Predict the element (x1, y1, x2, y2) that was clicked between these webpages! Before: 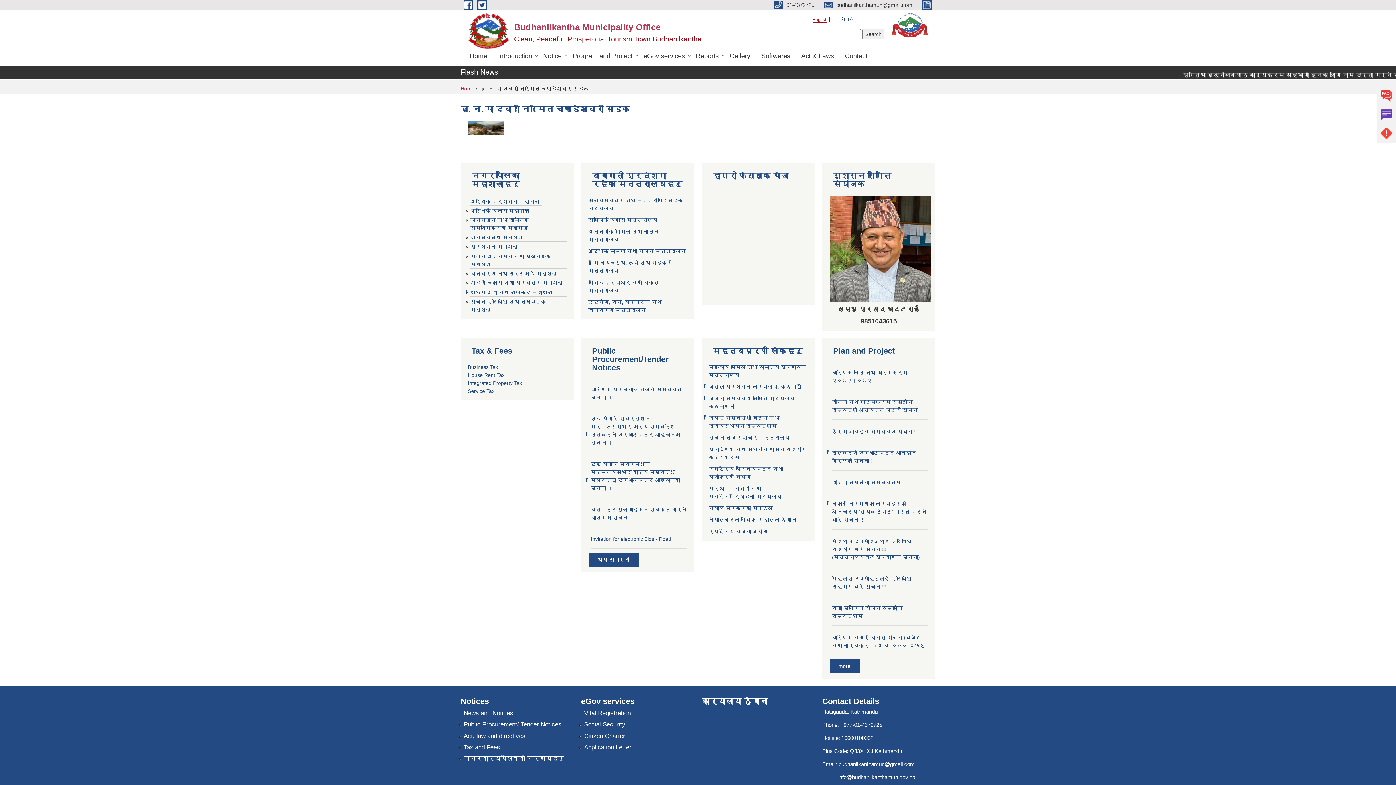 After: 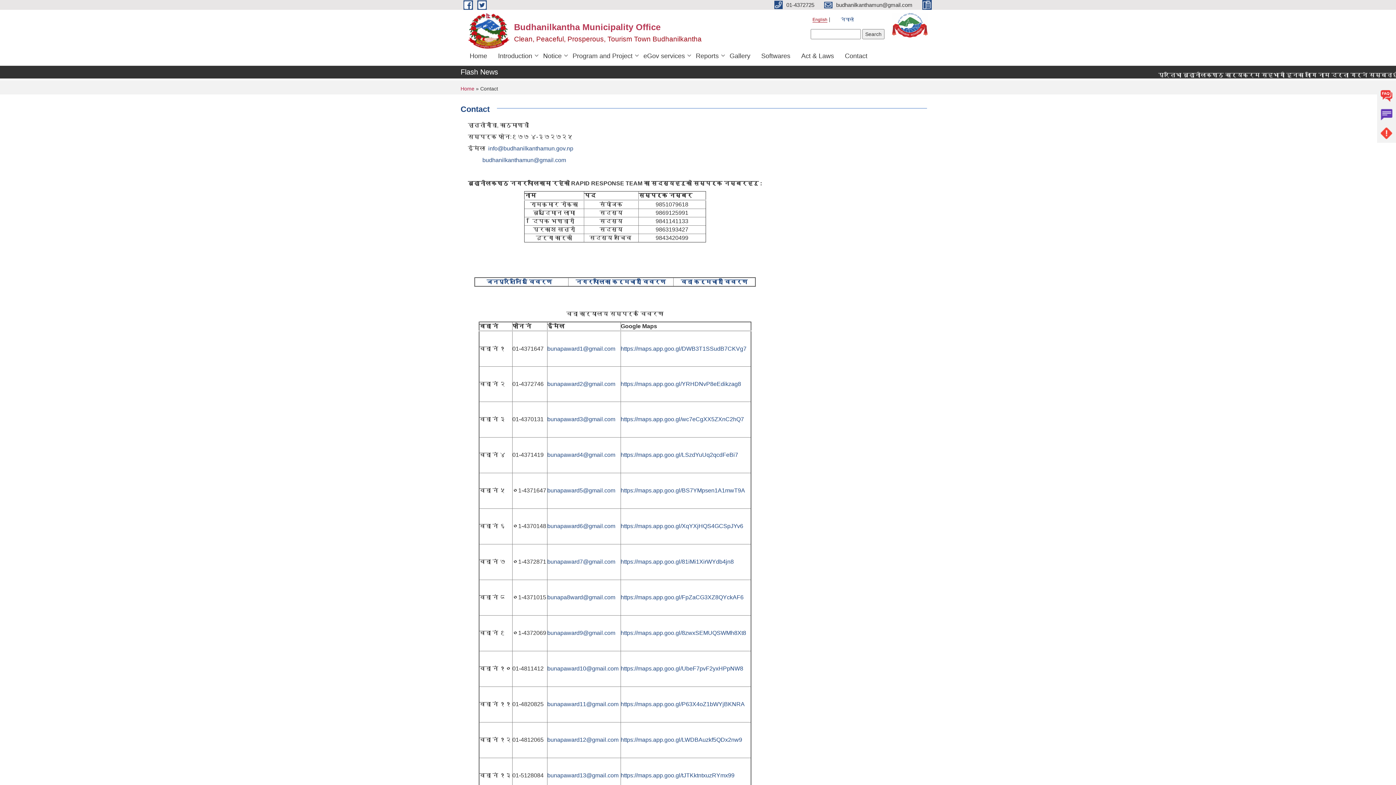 Action: label: Contact bbox: (839, 45, 873, 65)